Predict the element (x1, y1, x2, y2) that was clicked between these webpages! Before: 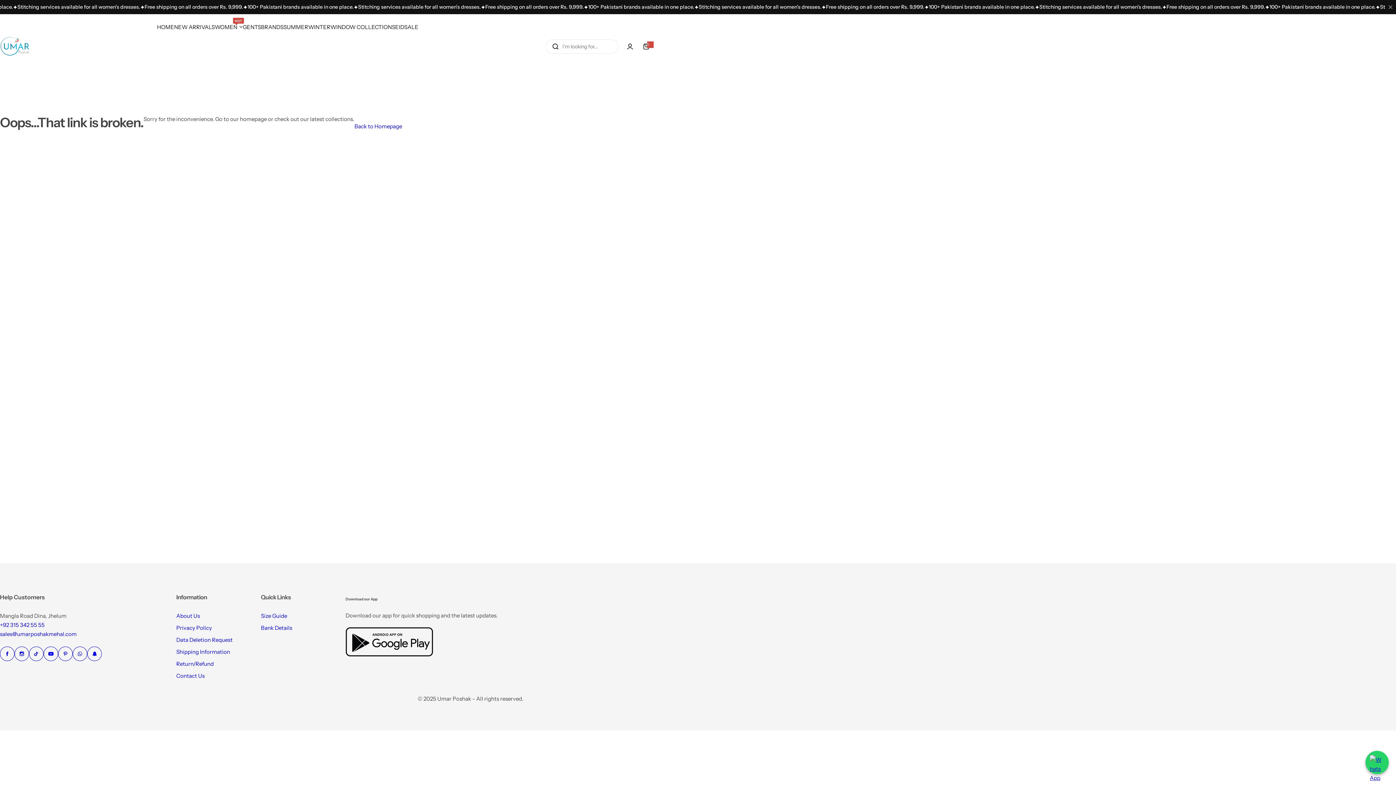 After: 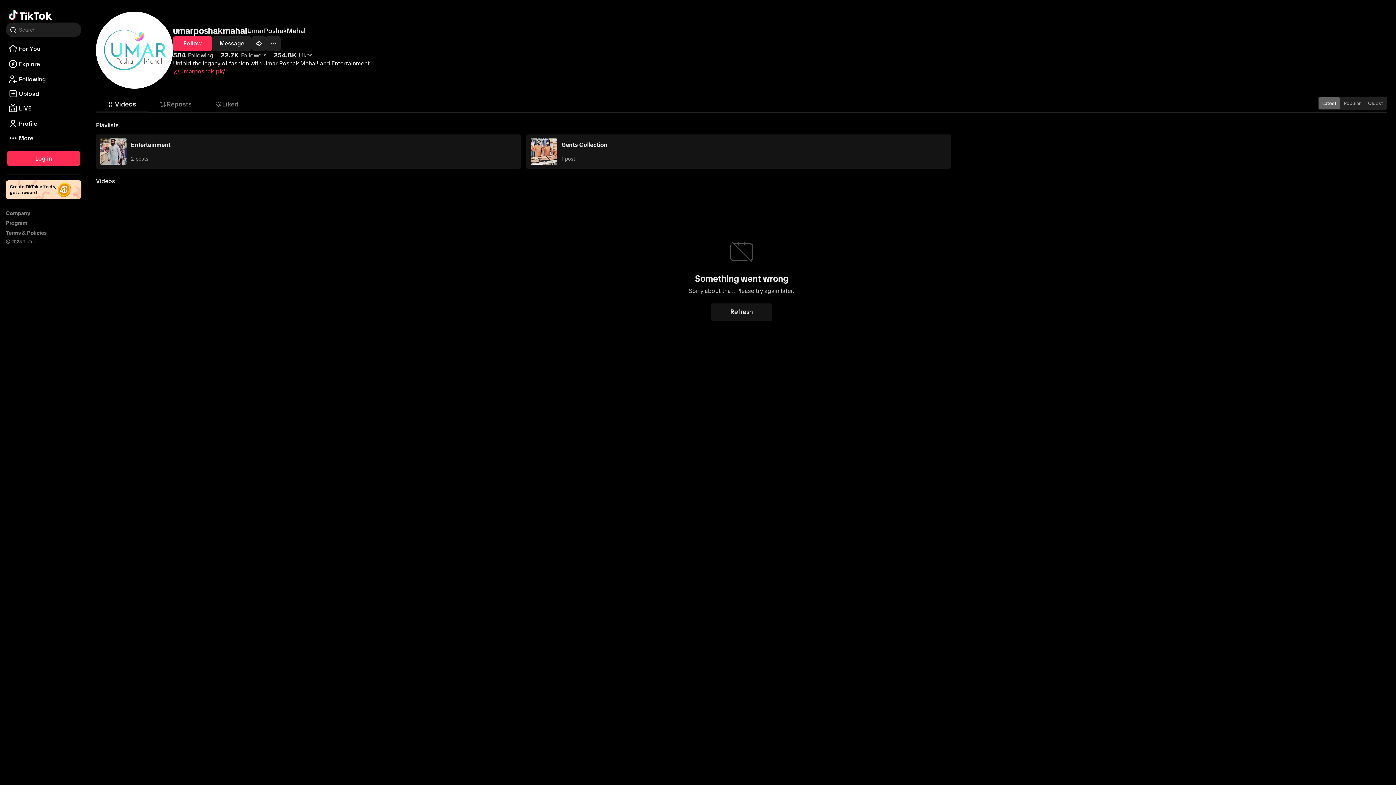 Action: bbox: (29, 646, 43, 661) label: Instagram